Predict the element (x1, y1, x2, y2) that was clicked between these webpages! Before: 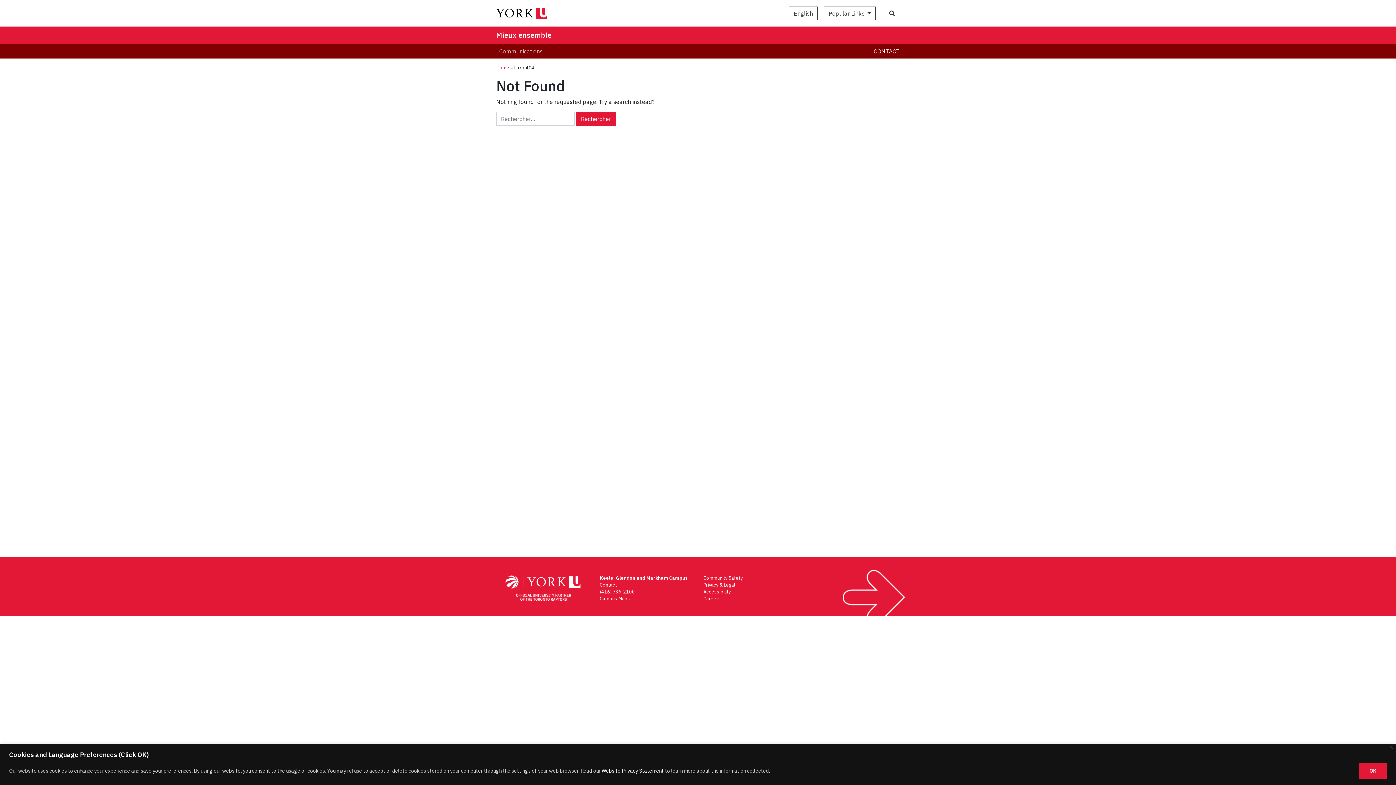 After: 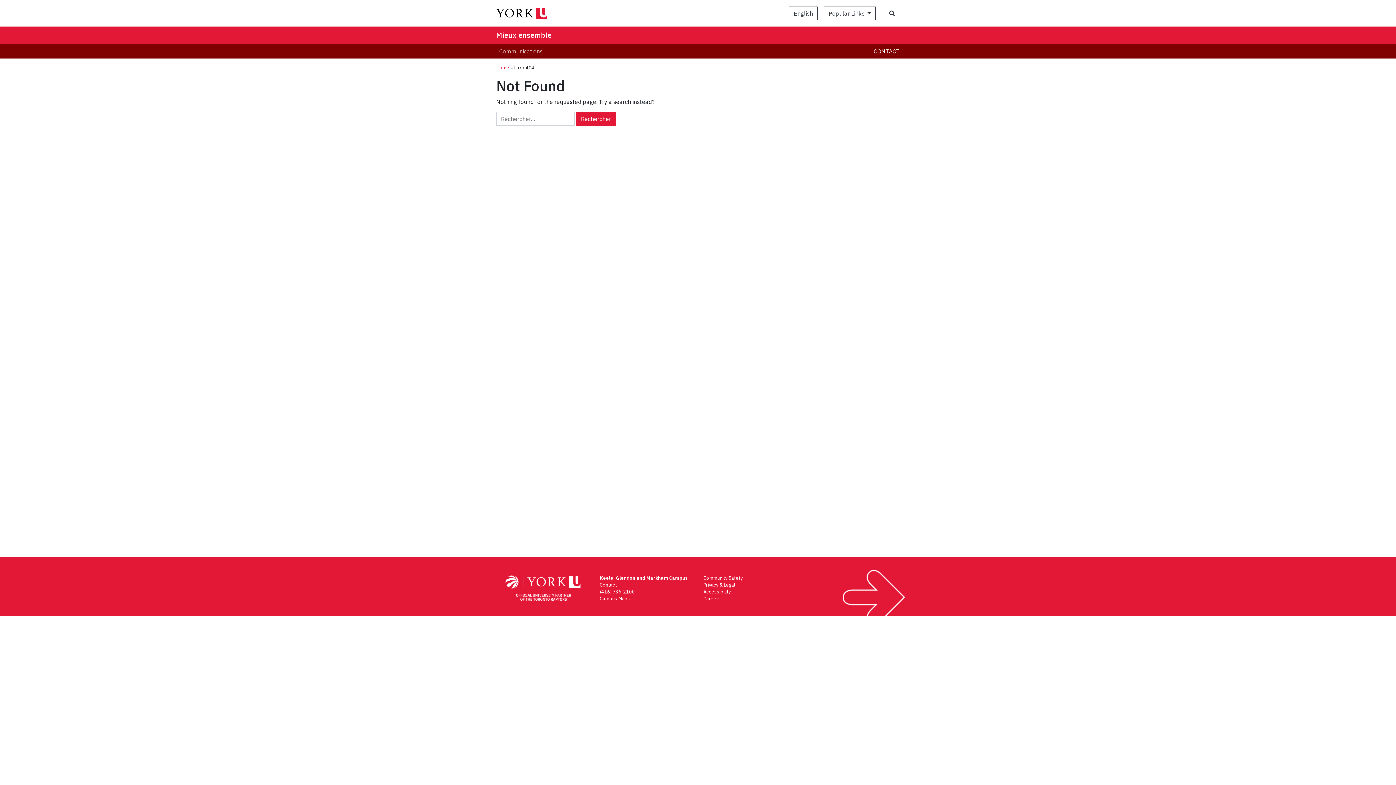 Action: label: Close bbox: (1389, 746, 1393, 749)